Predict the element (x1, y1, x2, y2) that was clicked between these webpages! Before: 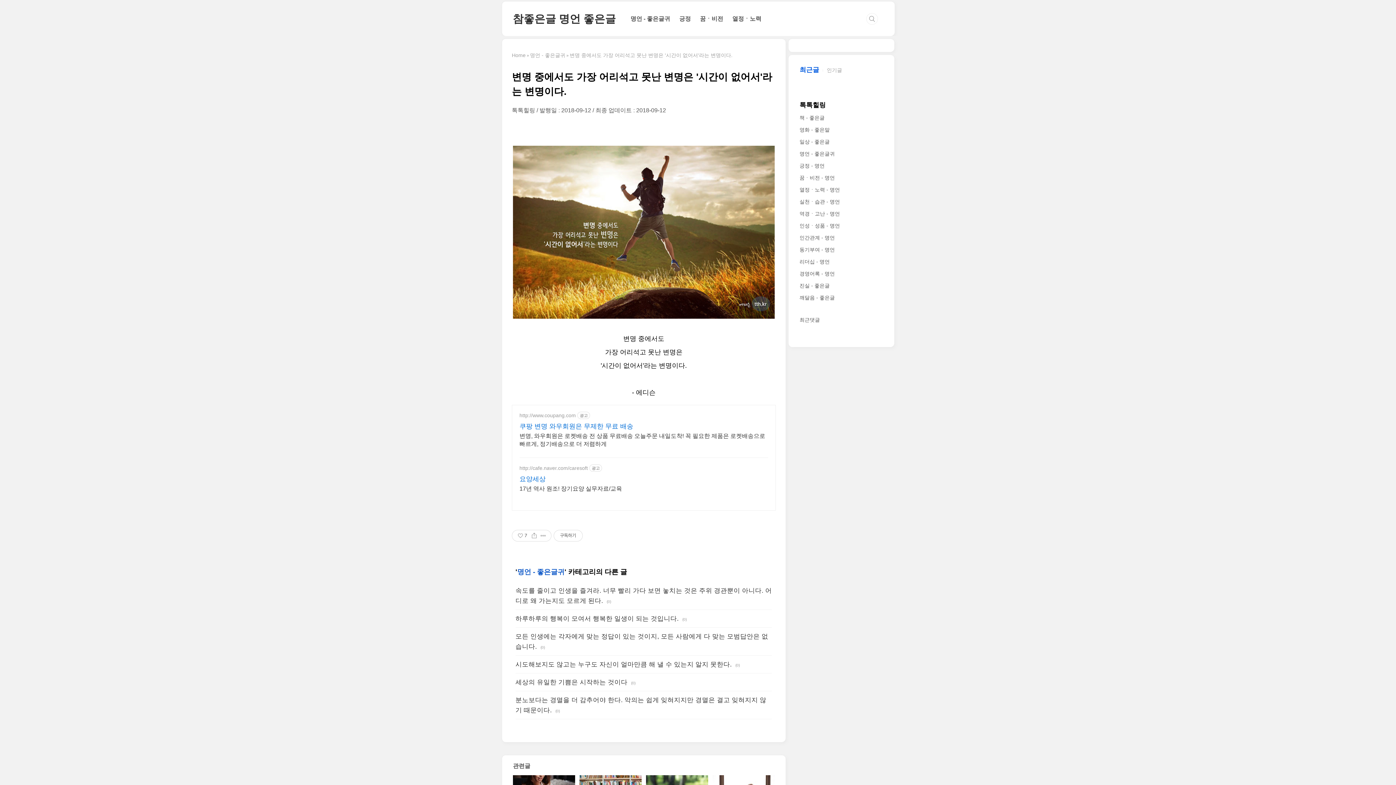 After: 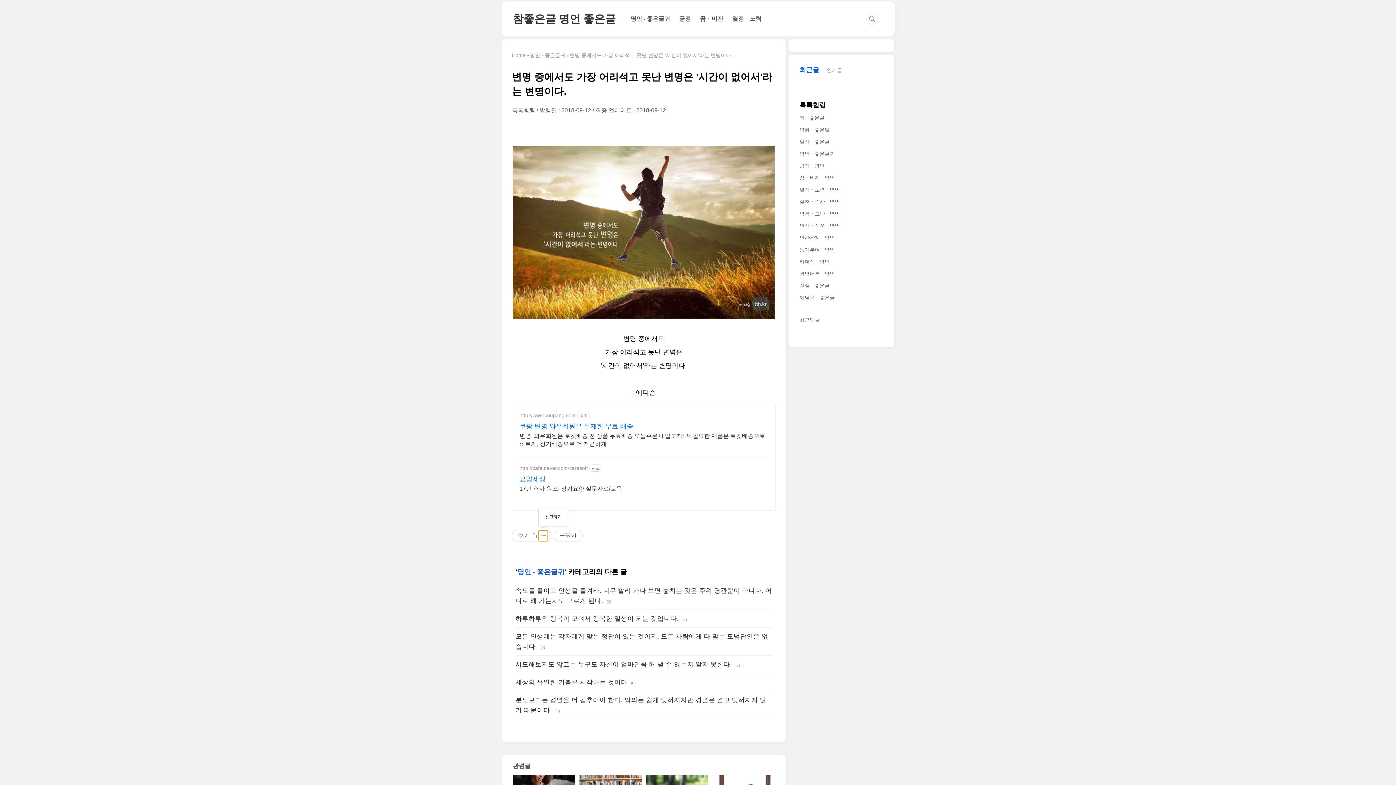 Action: label: 게시글 관리 bbox: (538, 530, 548, 541)